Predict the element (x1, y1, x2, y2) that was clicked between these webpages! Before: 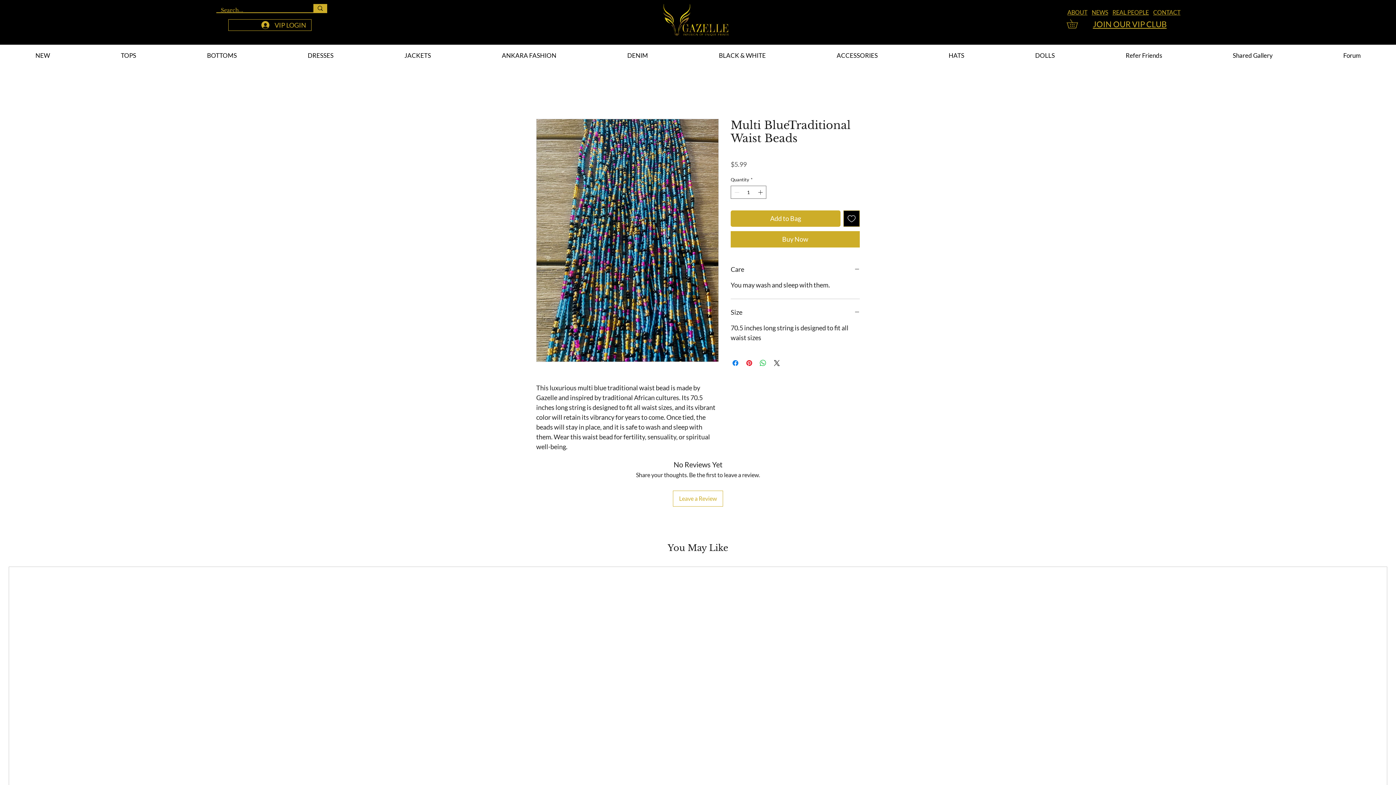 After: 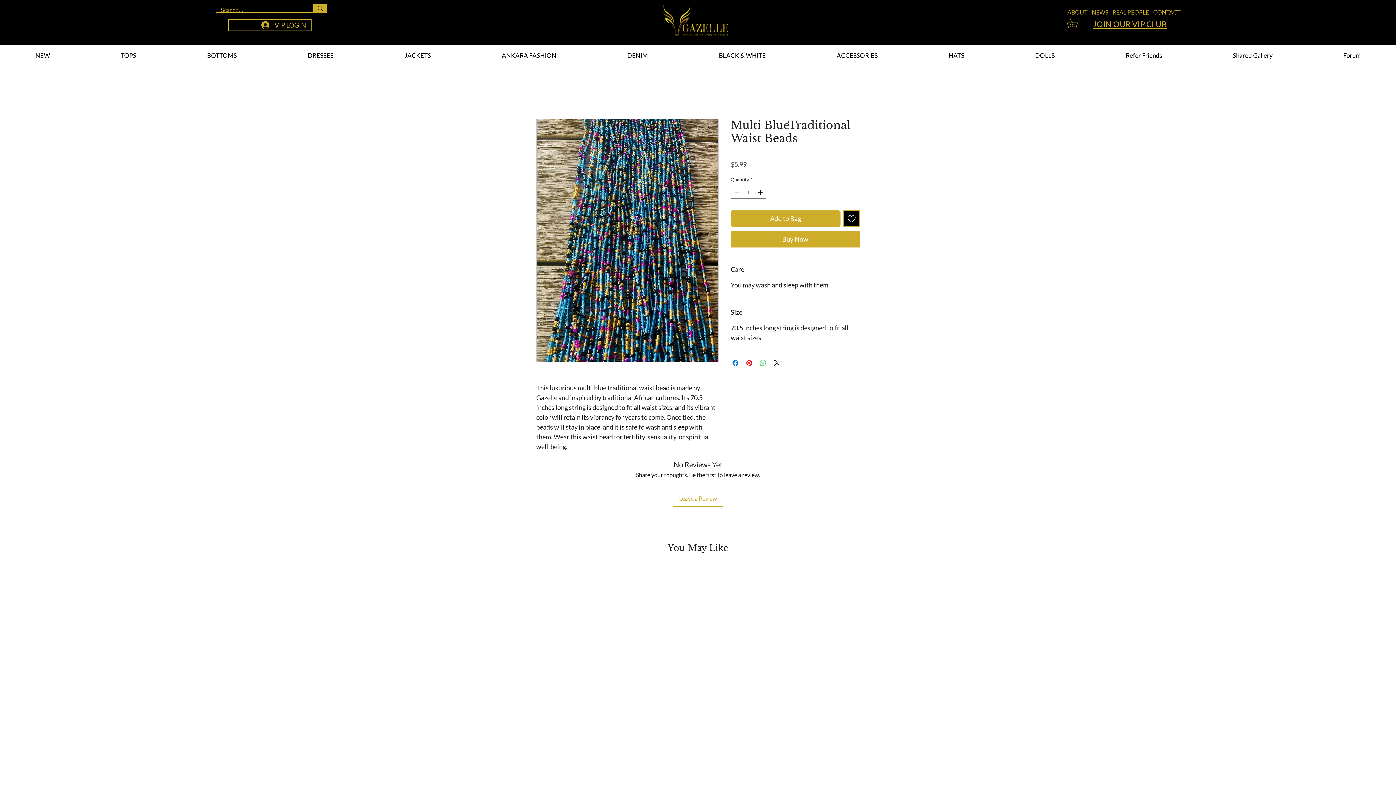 Action: label: Share on WhatsApp bbox: (758, 358, 767, 367)